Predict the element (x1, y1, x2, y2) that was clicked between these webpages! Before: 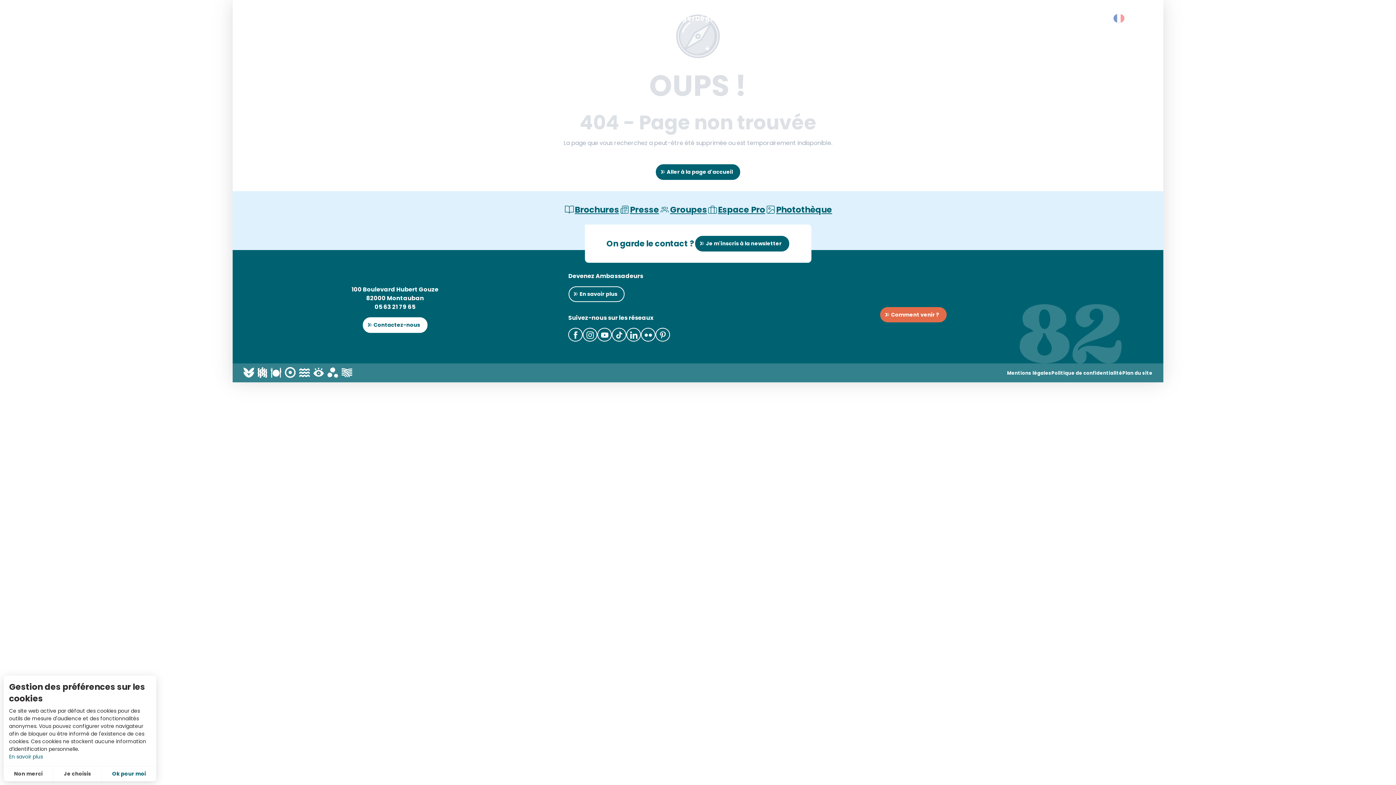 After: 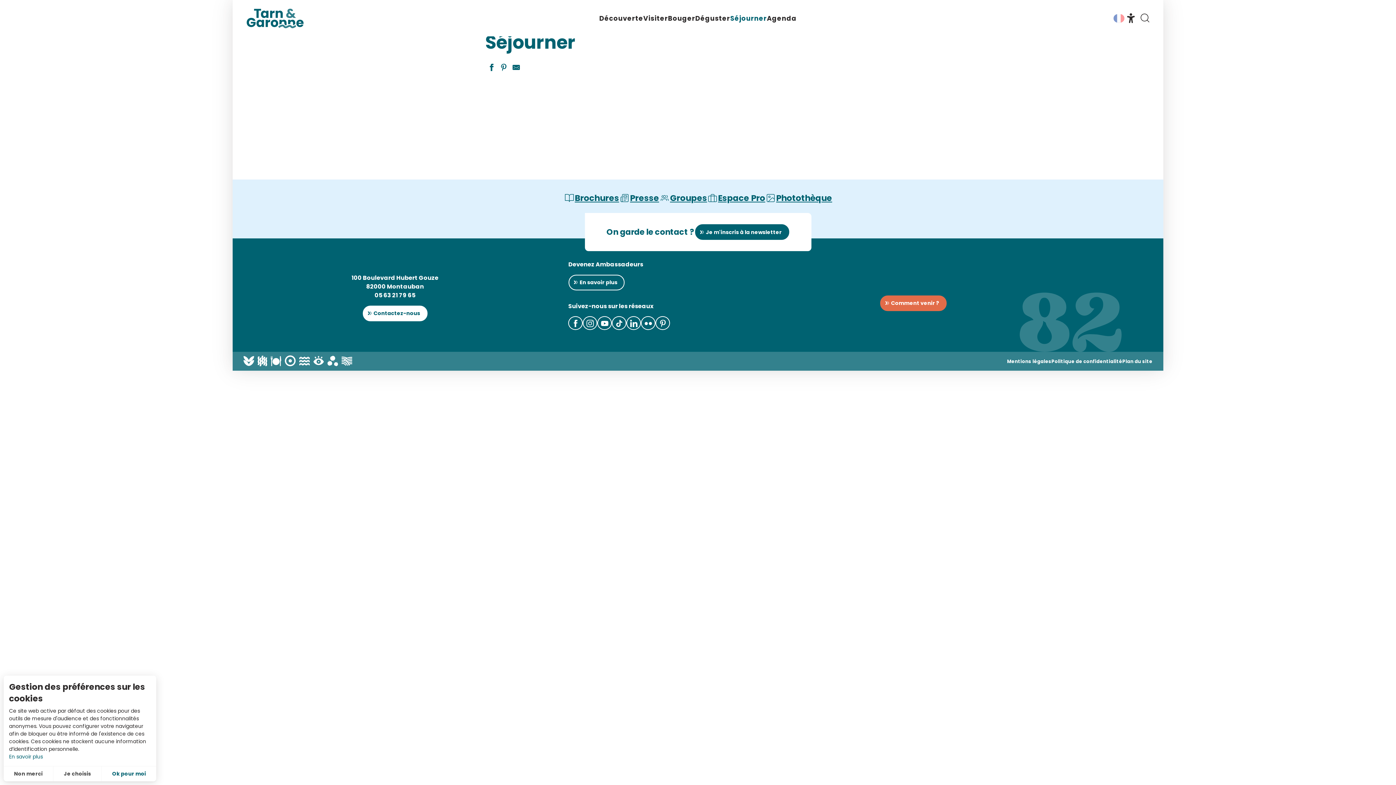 Action: bbox: (730, 13, 767, 22) label: Séjourner